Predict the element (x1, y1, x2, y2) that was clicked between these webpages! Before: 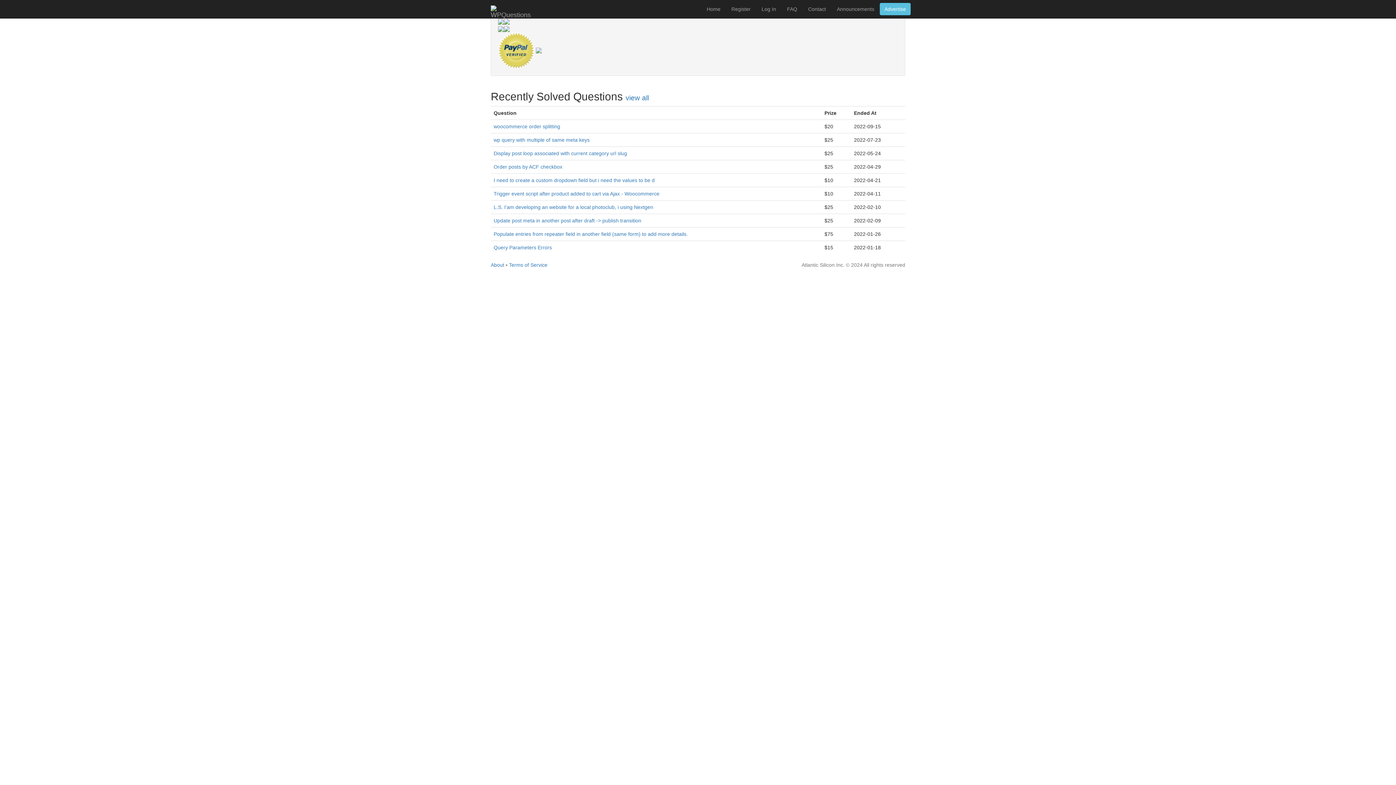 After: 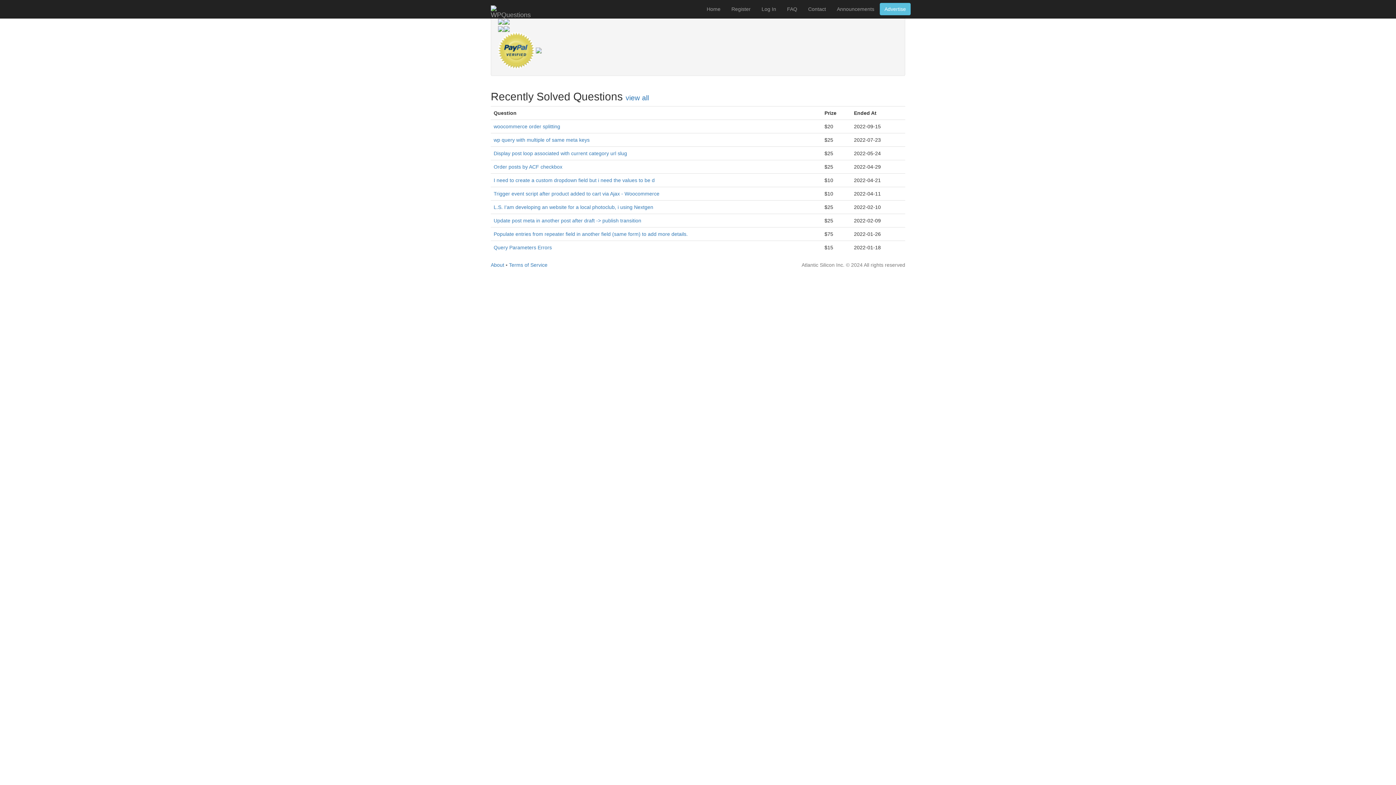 Action: bbox: (498, 47, 534, 52)